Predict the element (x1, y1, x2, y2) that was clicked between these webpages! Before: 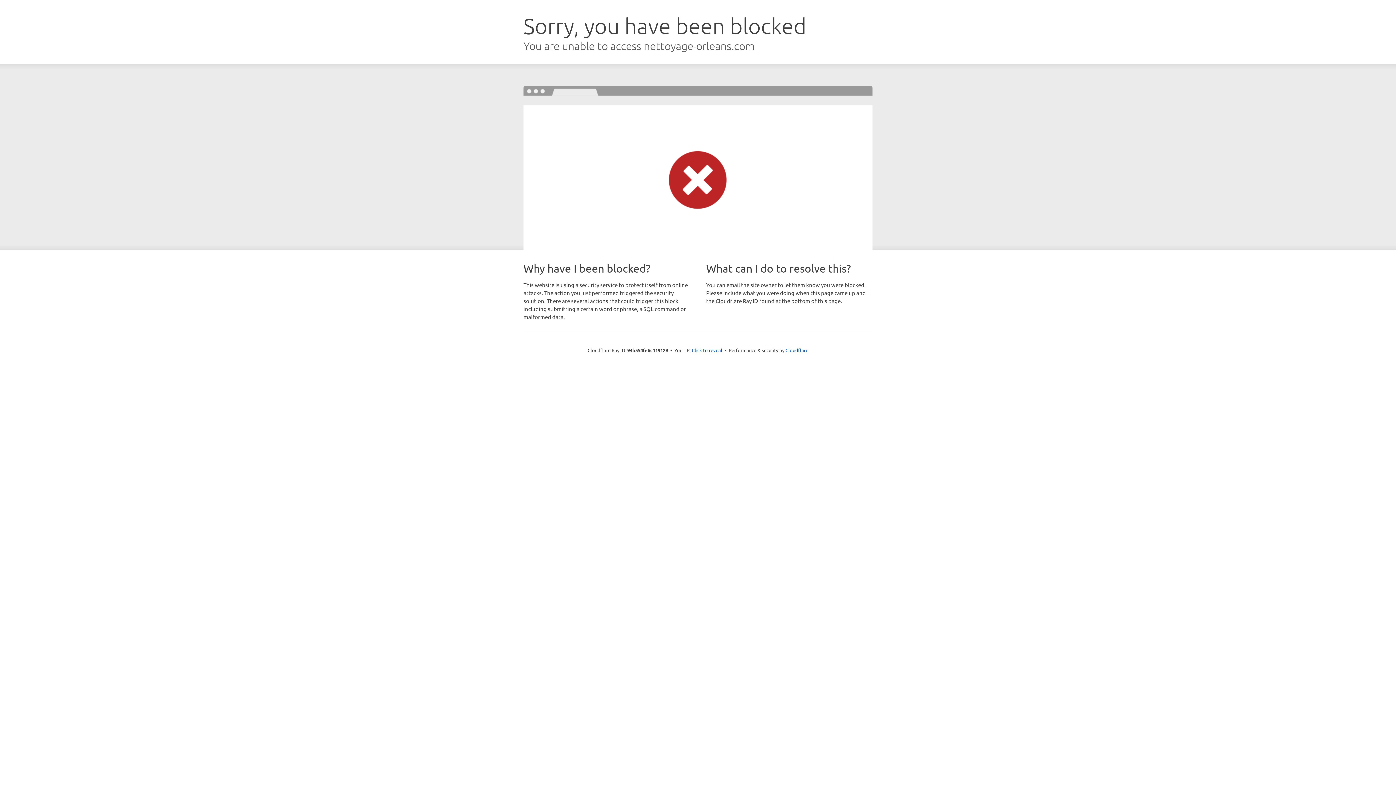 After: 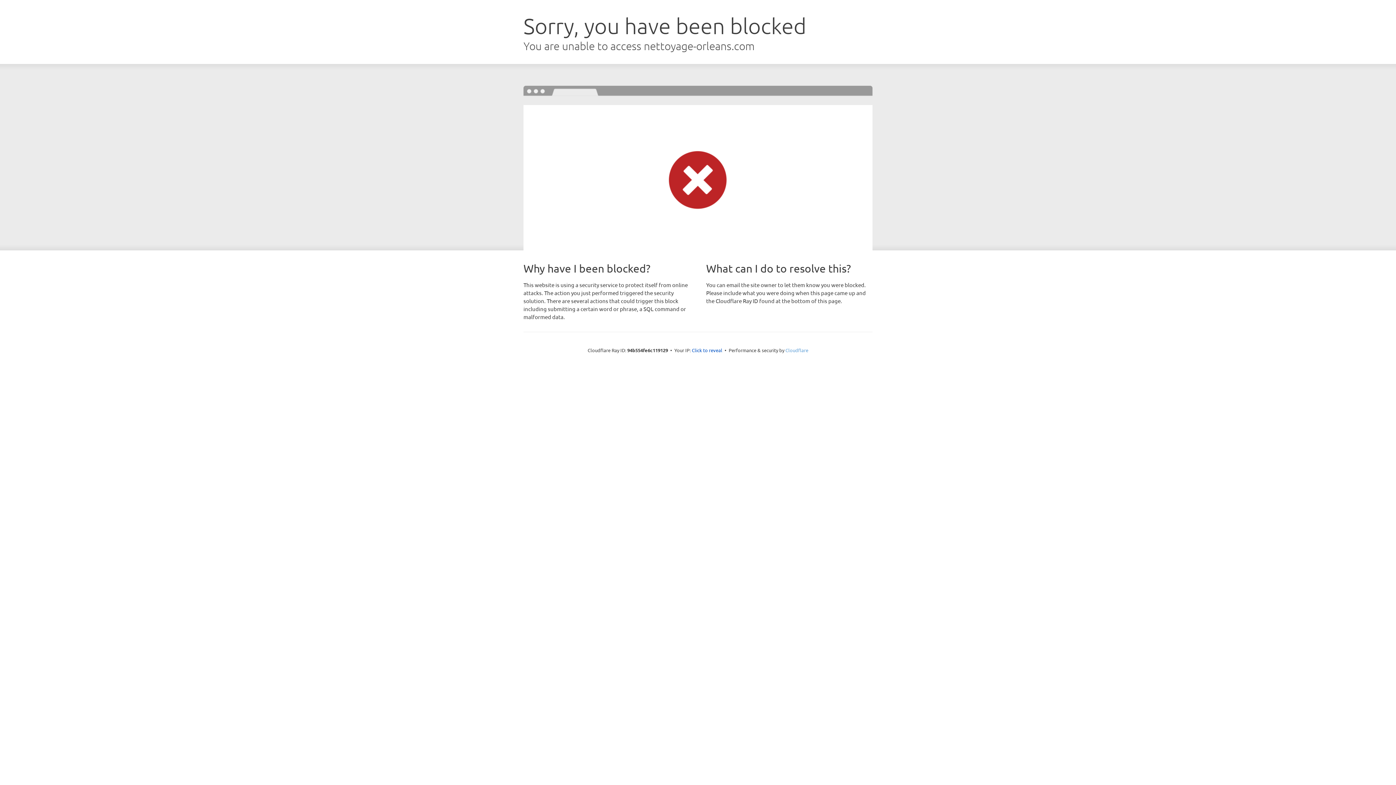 Action: bbox: (785, 347, 808, 353) label: Cloudflare